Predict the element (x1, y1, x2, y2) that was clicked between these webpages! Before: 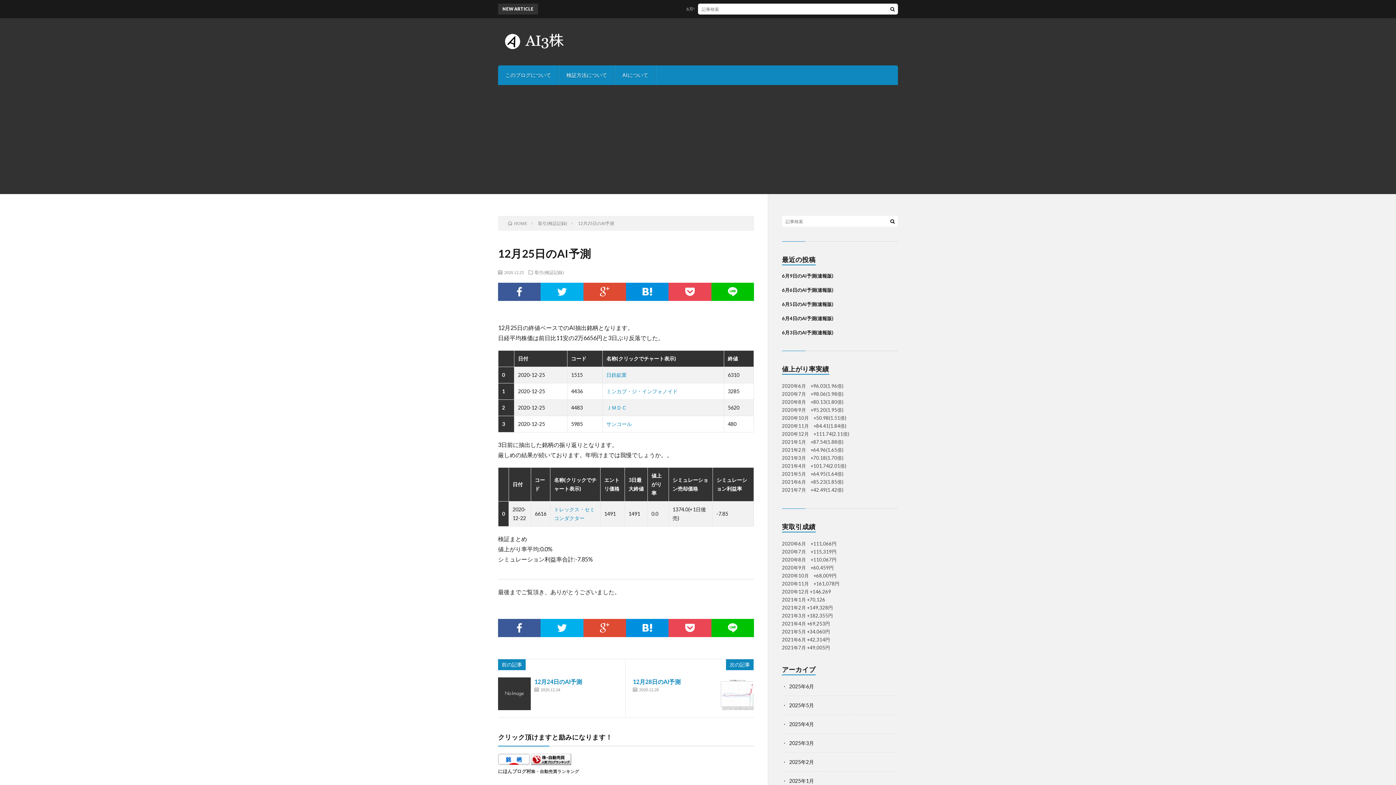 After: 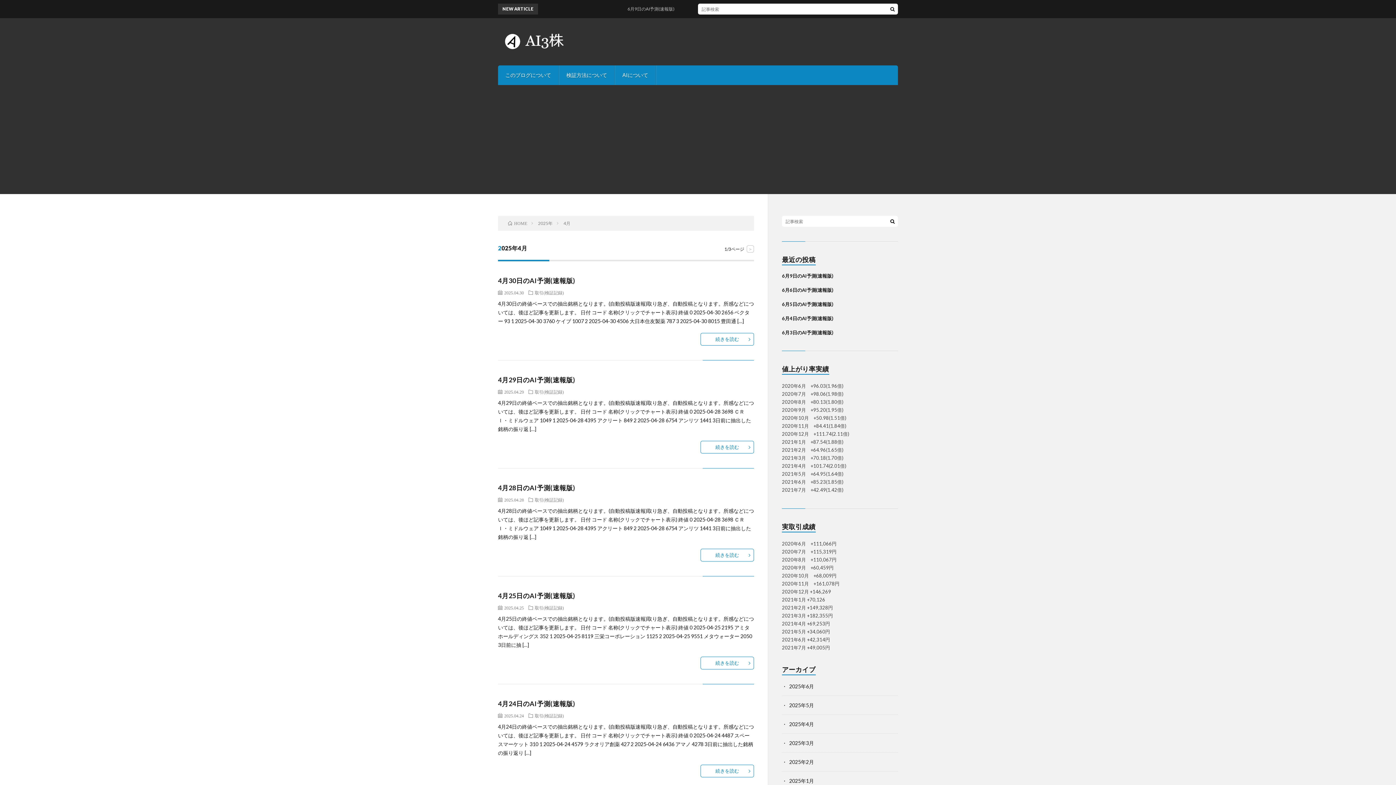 Action: bbox: (789, 721, 814, 727) label: 2025年4月